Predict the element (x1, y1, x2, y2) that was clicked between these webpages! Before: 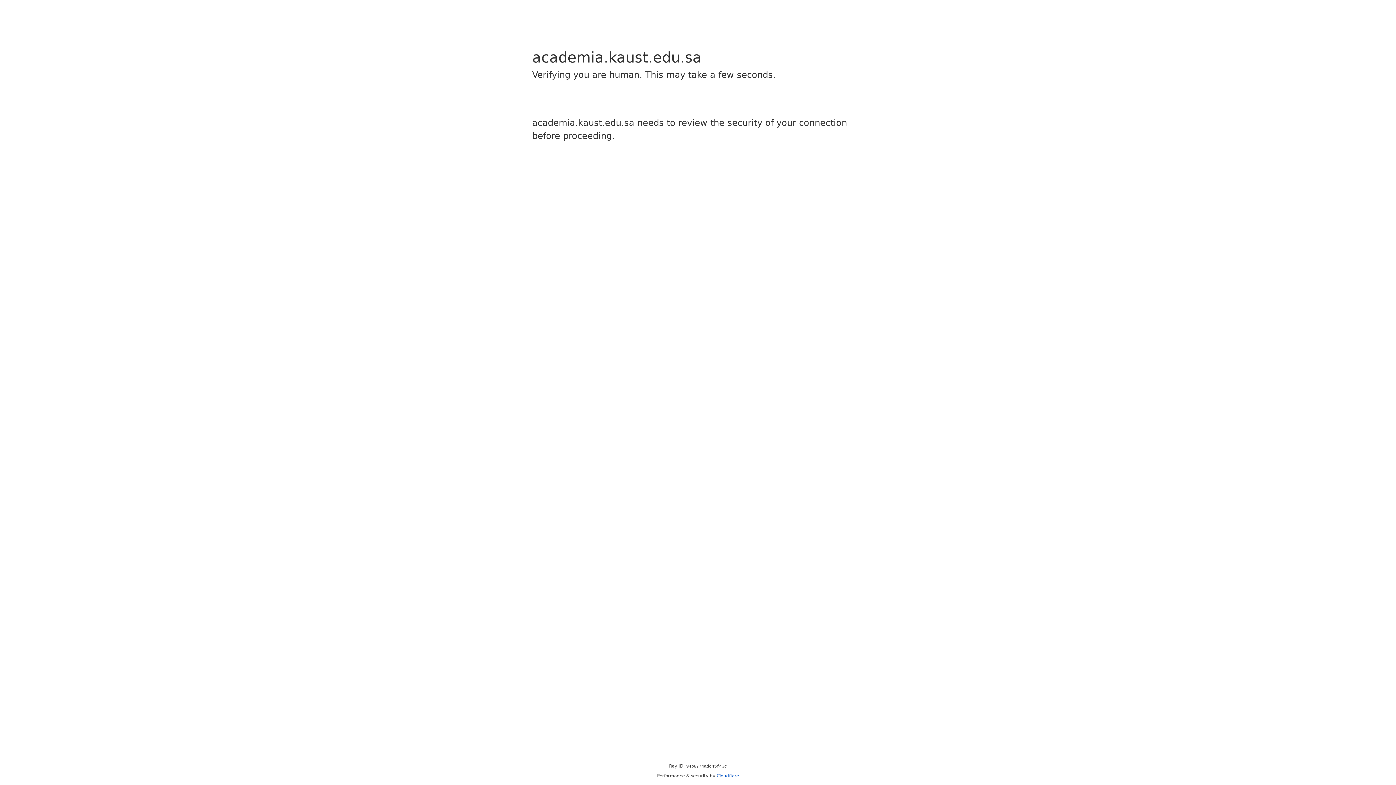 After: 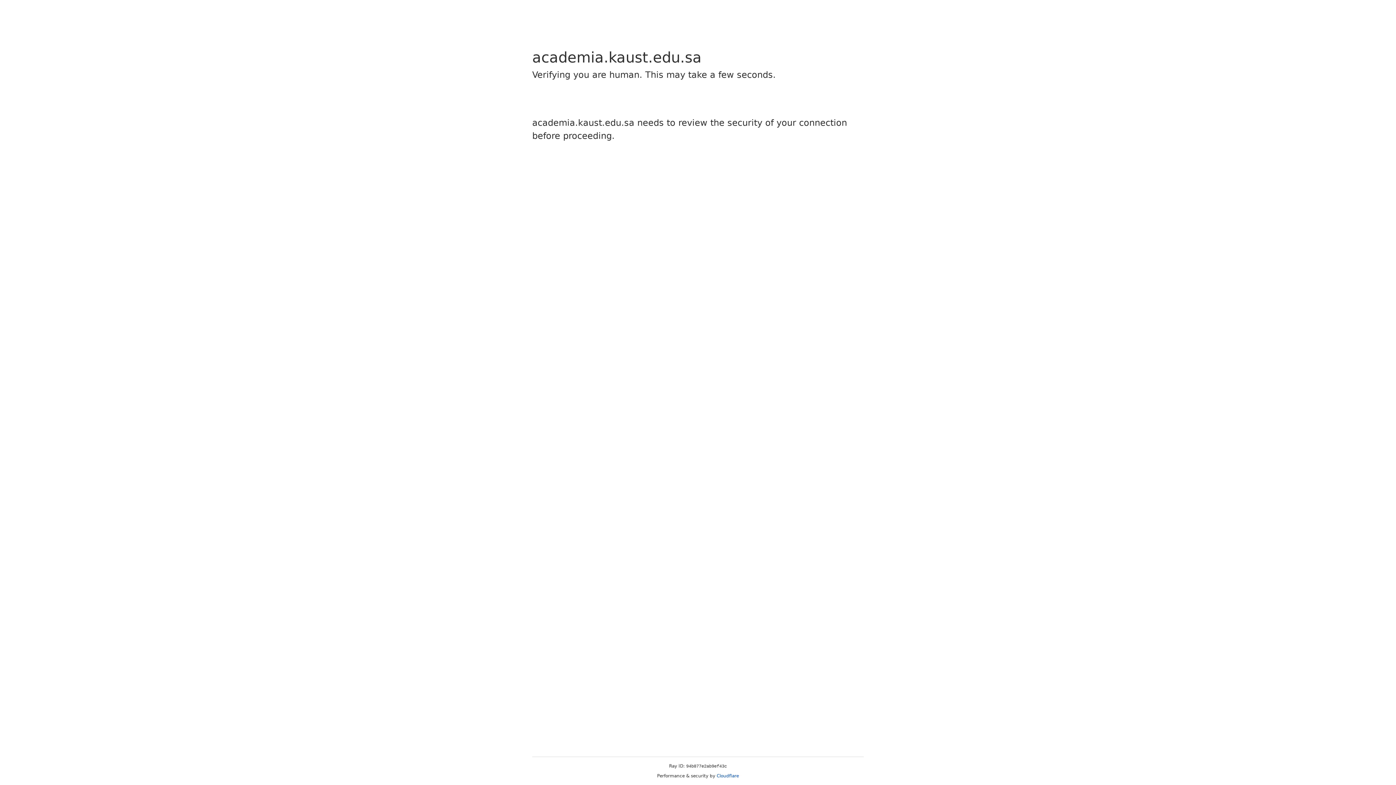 Action: bbox: (716, 773, 739, 778) label: Cloudflare